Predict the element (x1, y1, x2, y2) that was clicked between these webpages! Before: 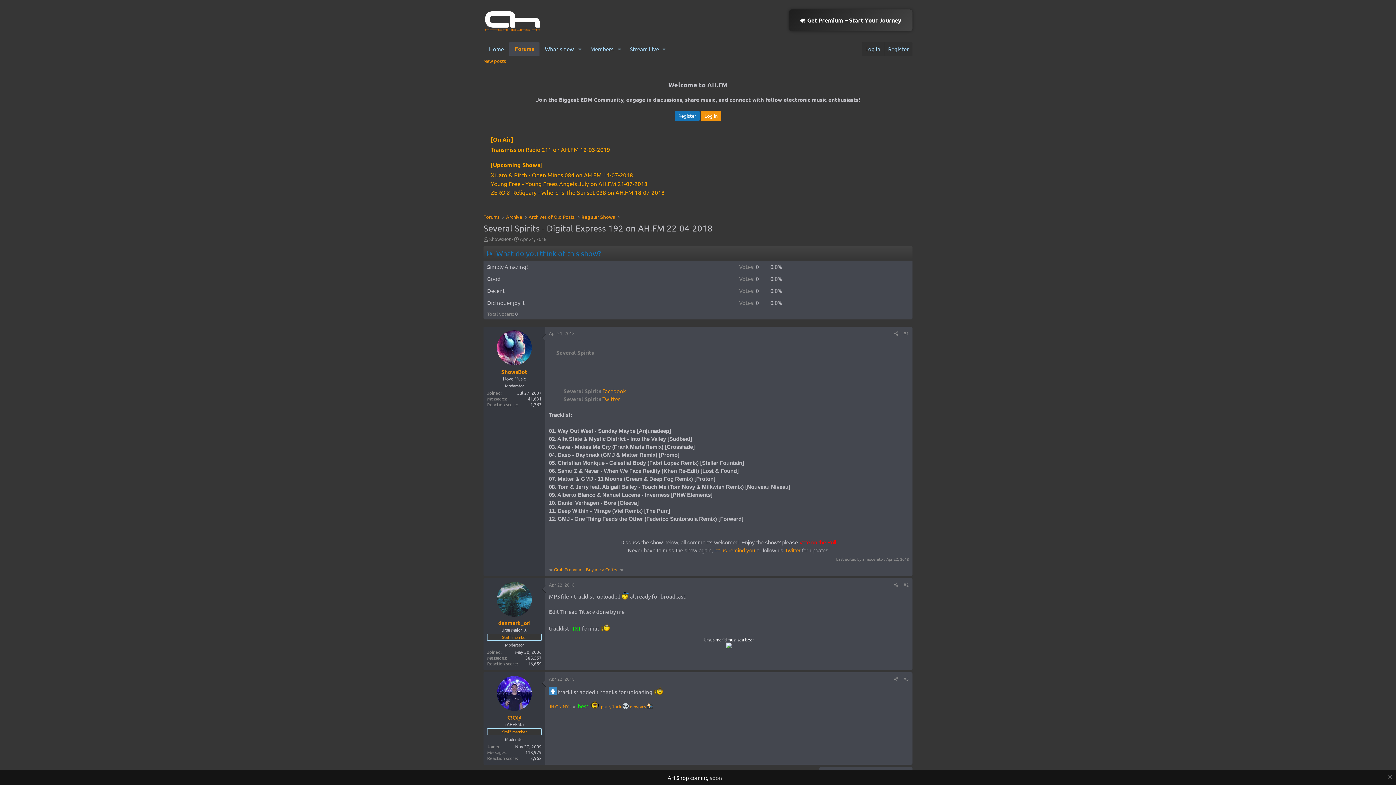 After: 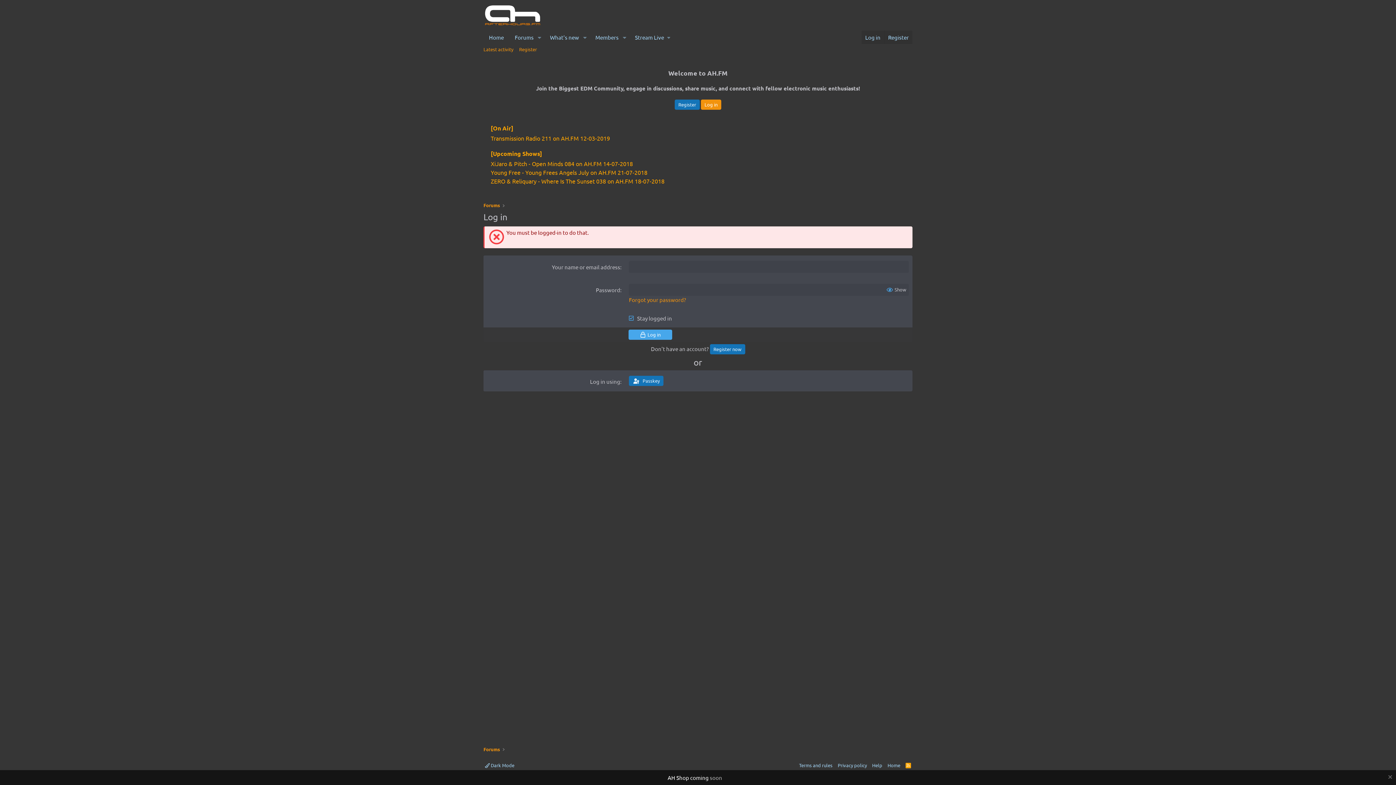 Action: label: Buy me a Coffee bbox: (586, 566, 618, 572)